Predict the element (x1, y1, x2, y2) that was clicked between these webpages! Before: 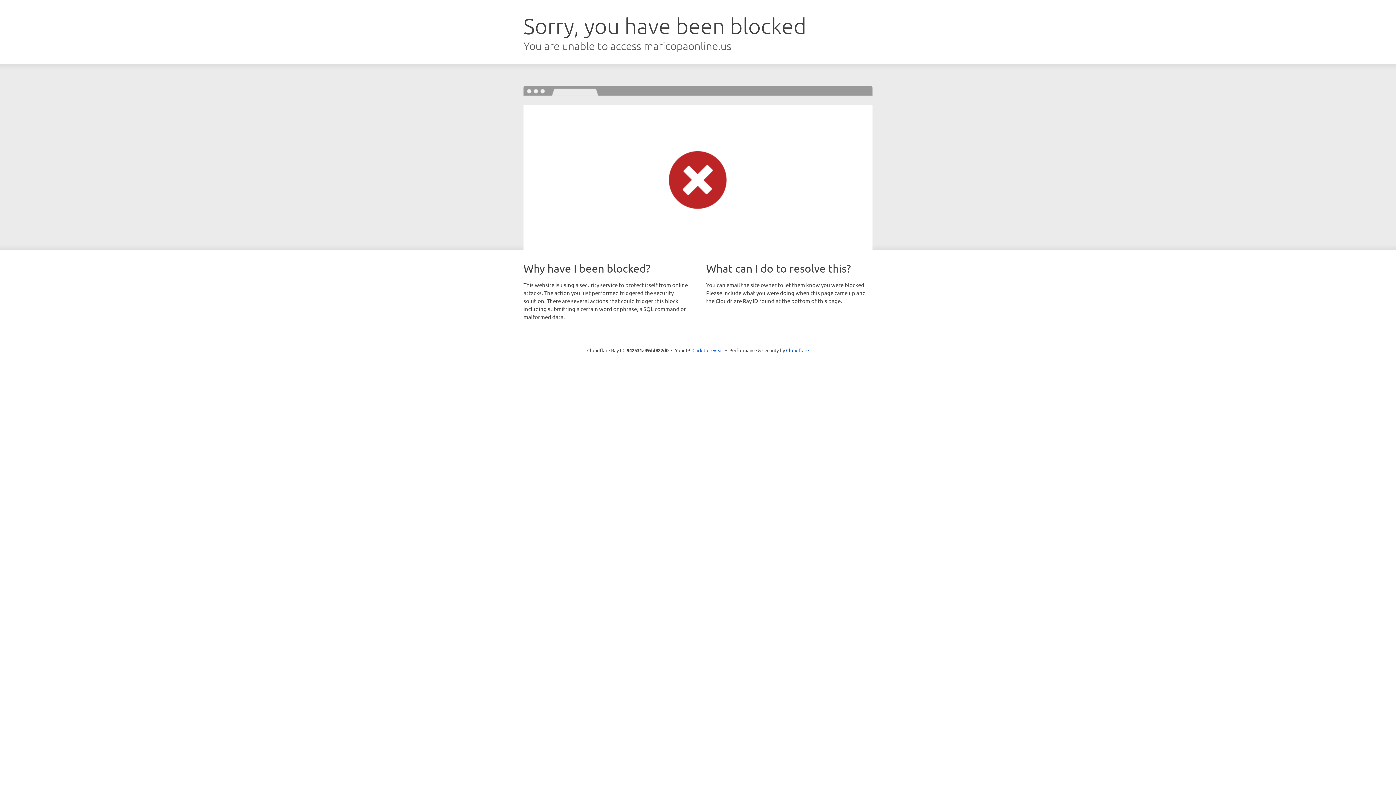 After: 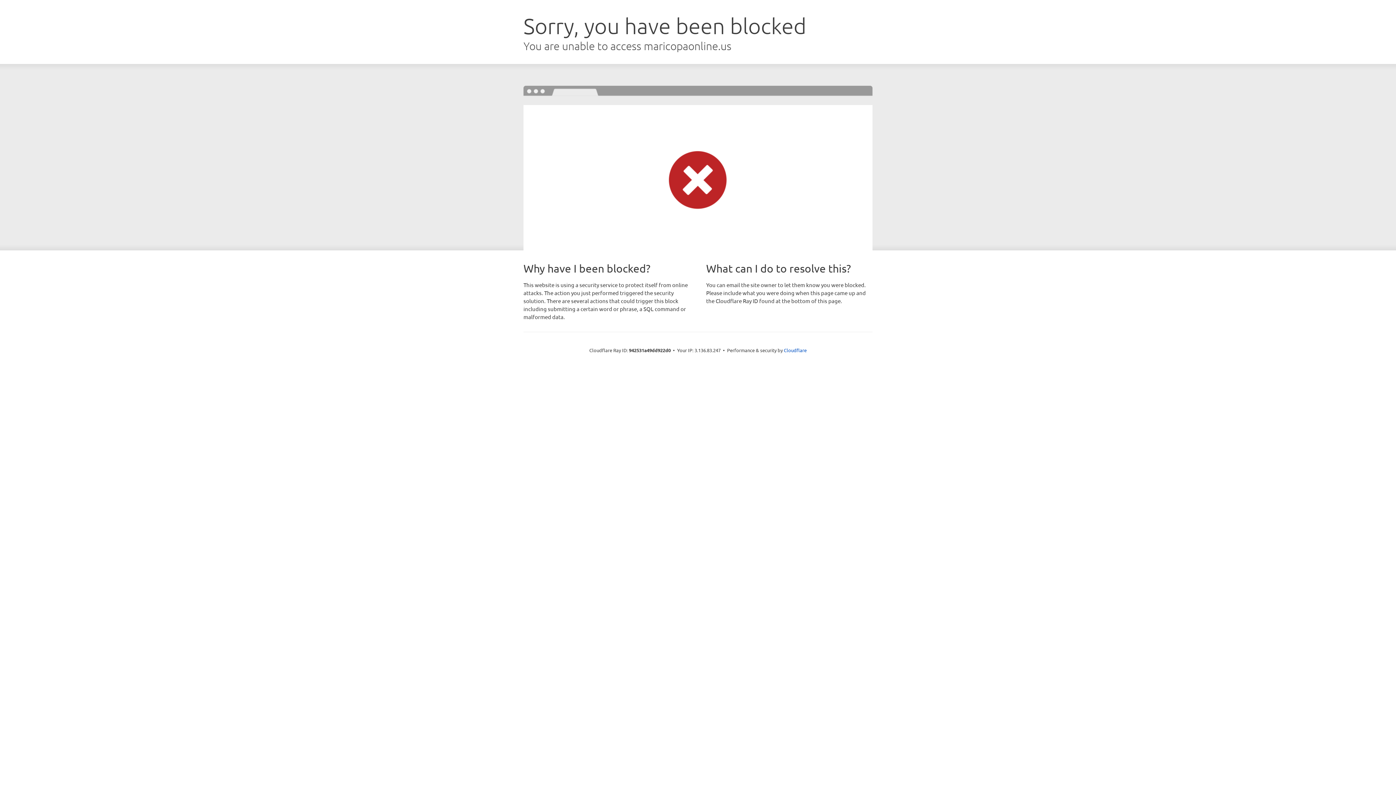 Action: label: Click to reveal bbox: (692, 346, 723, 353)